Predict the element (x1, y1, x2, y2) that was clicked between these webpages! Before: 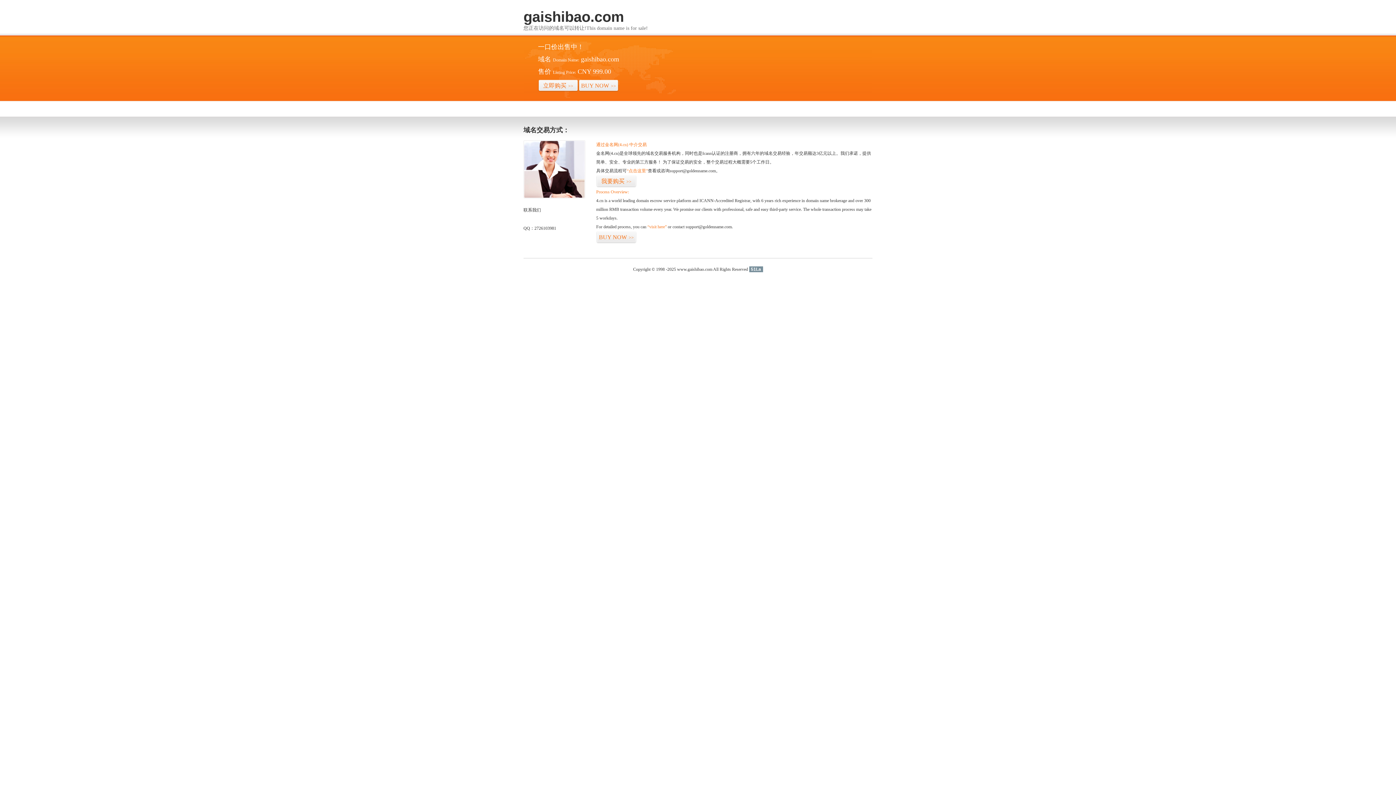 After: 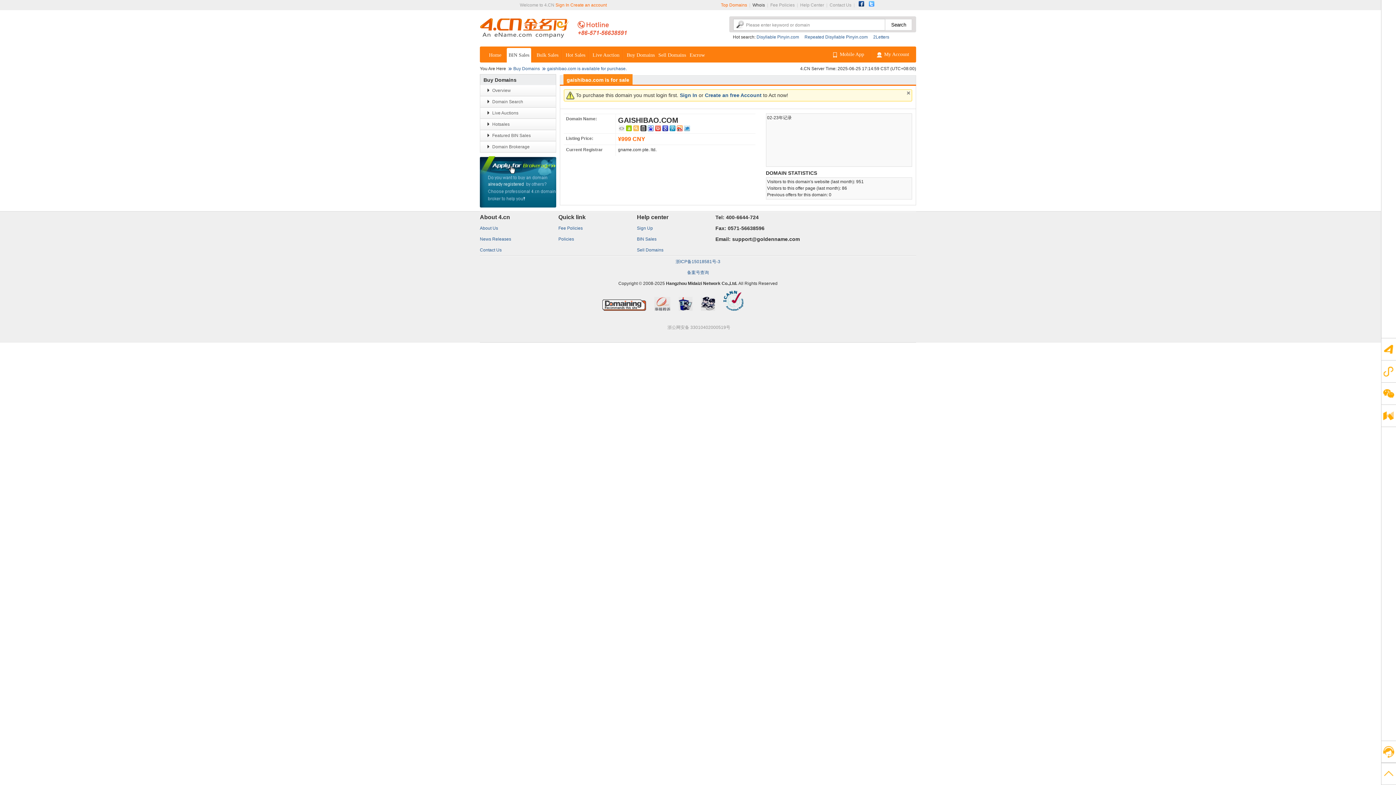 Action: label: “点击这里” bbox: (626, 168, 648, 173)